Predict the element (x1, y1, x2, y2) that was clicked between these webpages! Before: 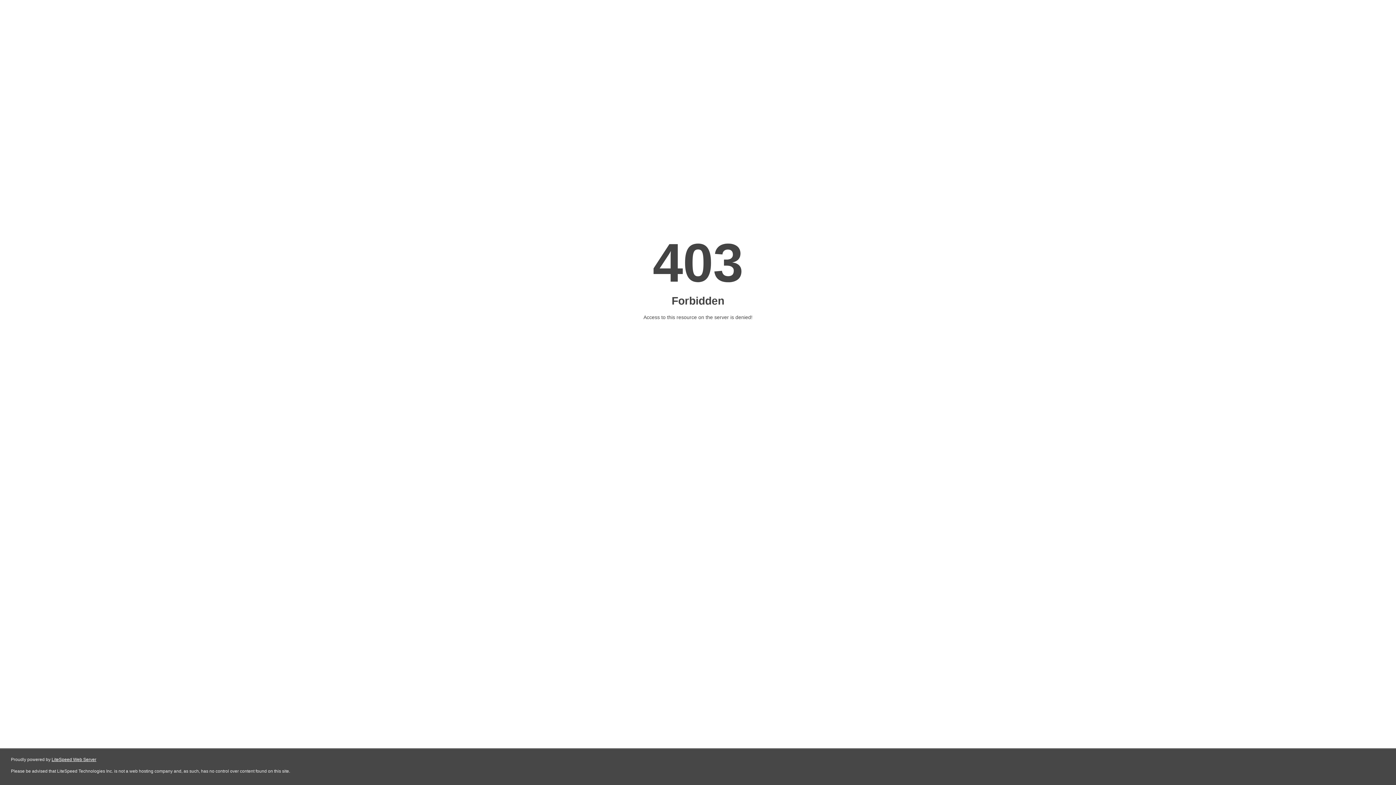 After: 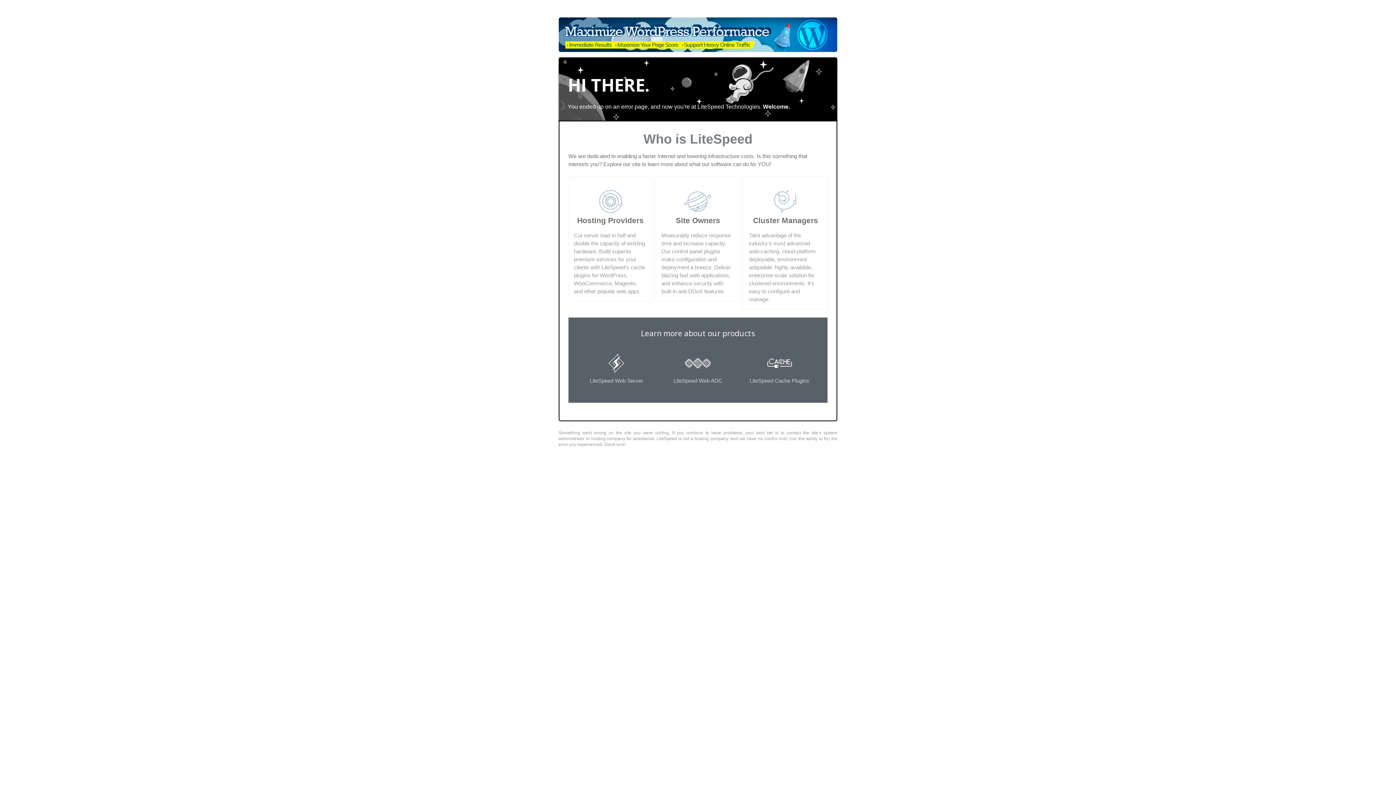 Action: bbox: (51, 757, 96, 762) label: LiteSpeed Web Server